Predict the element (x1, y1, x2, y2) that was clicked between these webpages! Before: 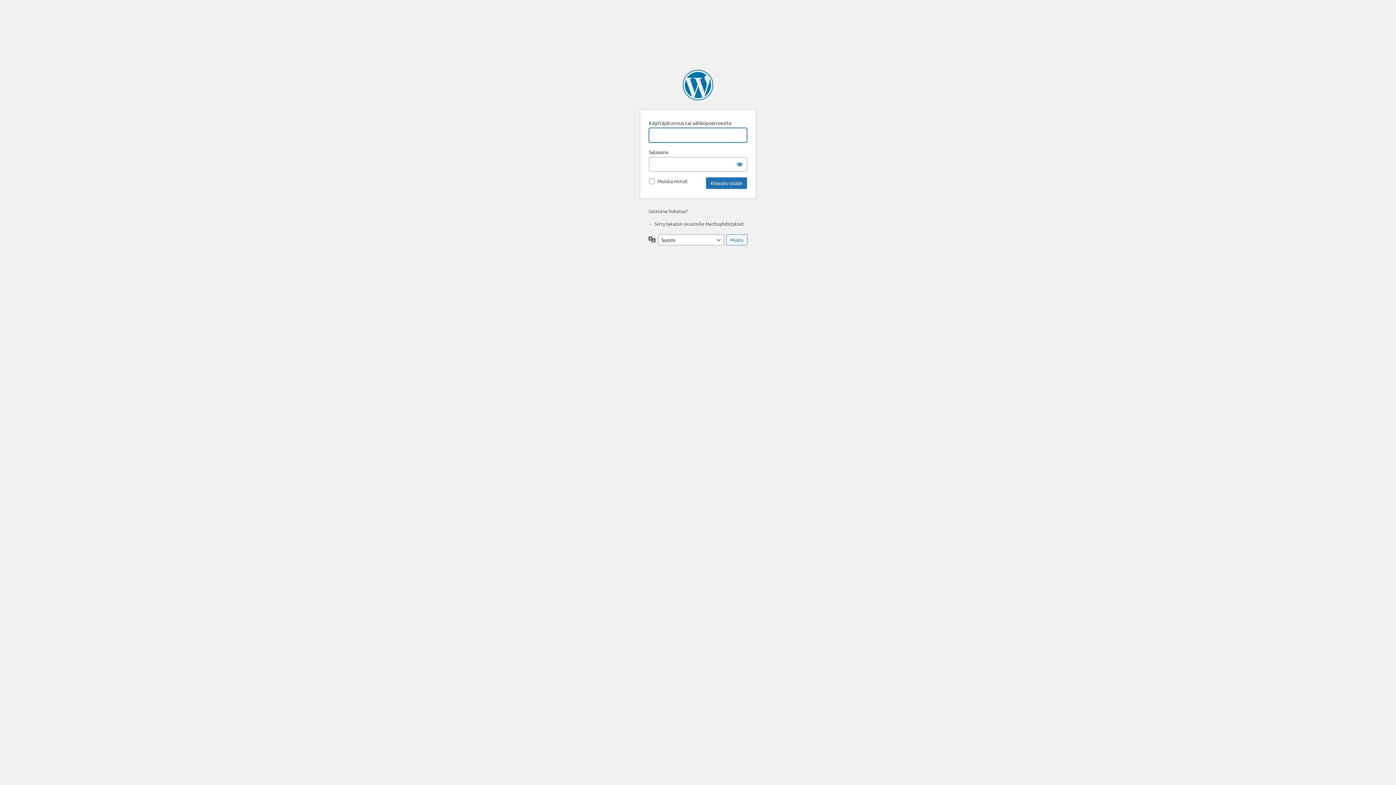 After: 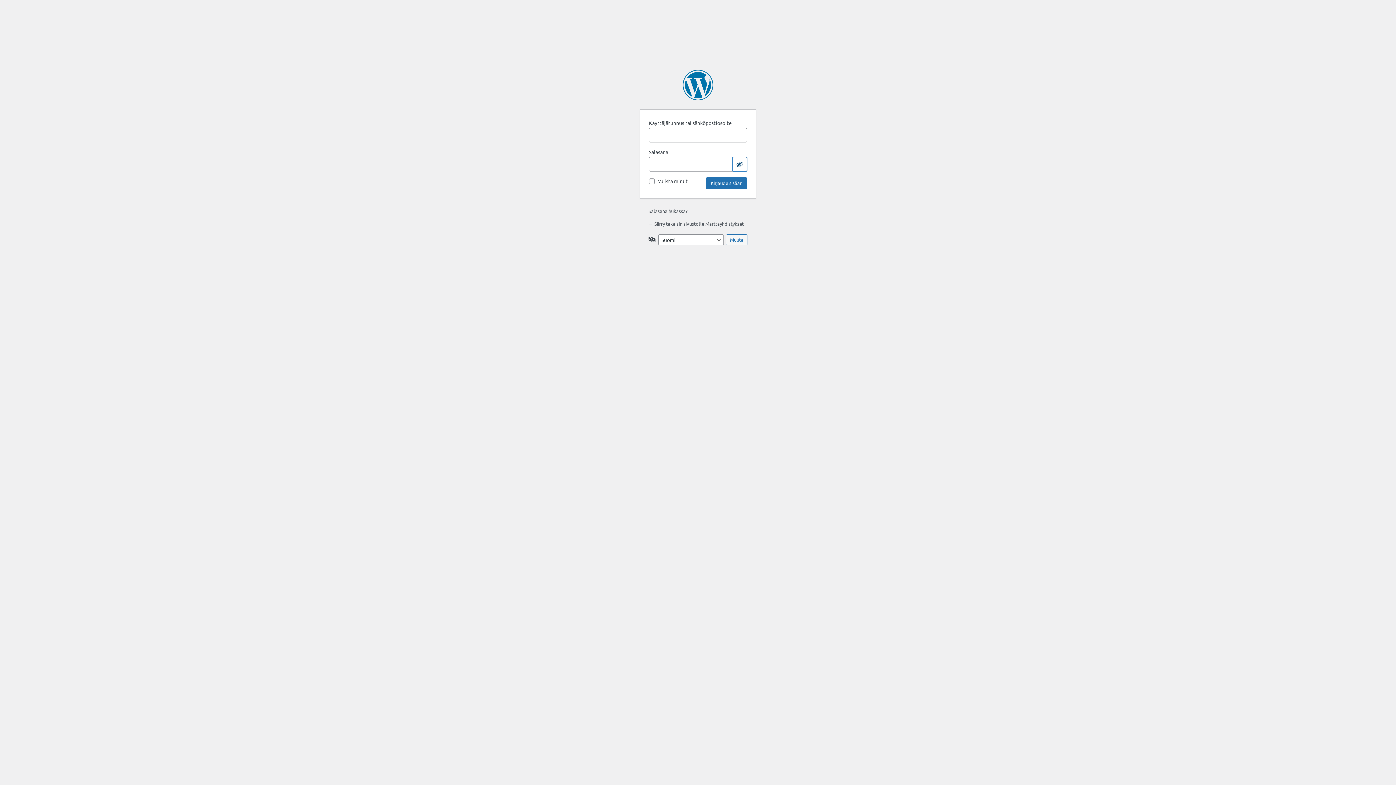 Action: bbox: (732, 157, 747, 171) label: Näytä salasana